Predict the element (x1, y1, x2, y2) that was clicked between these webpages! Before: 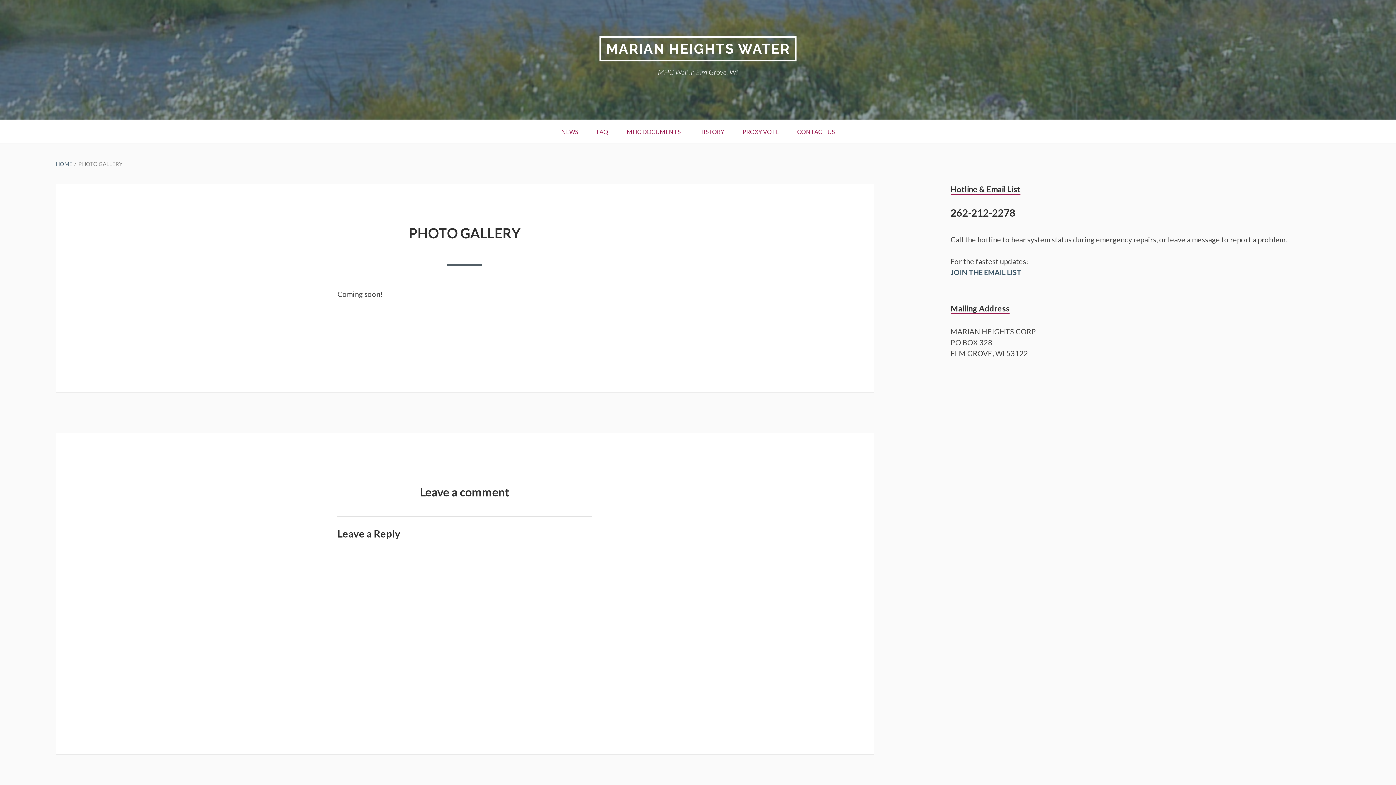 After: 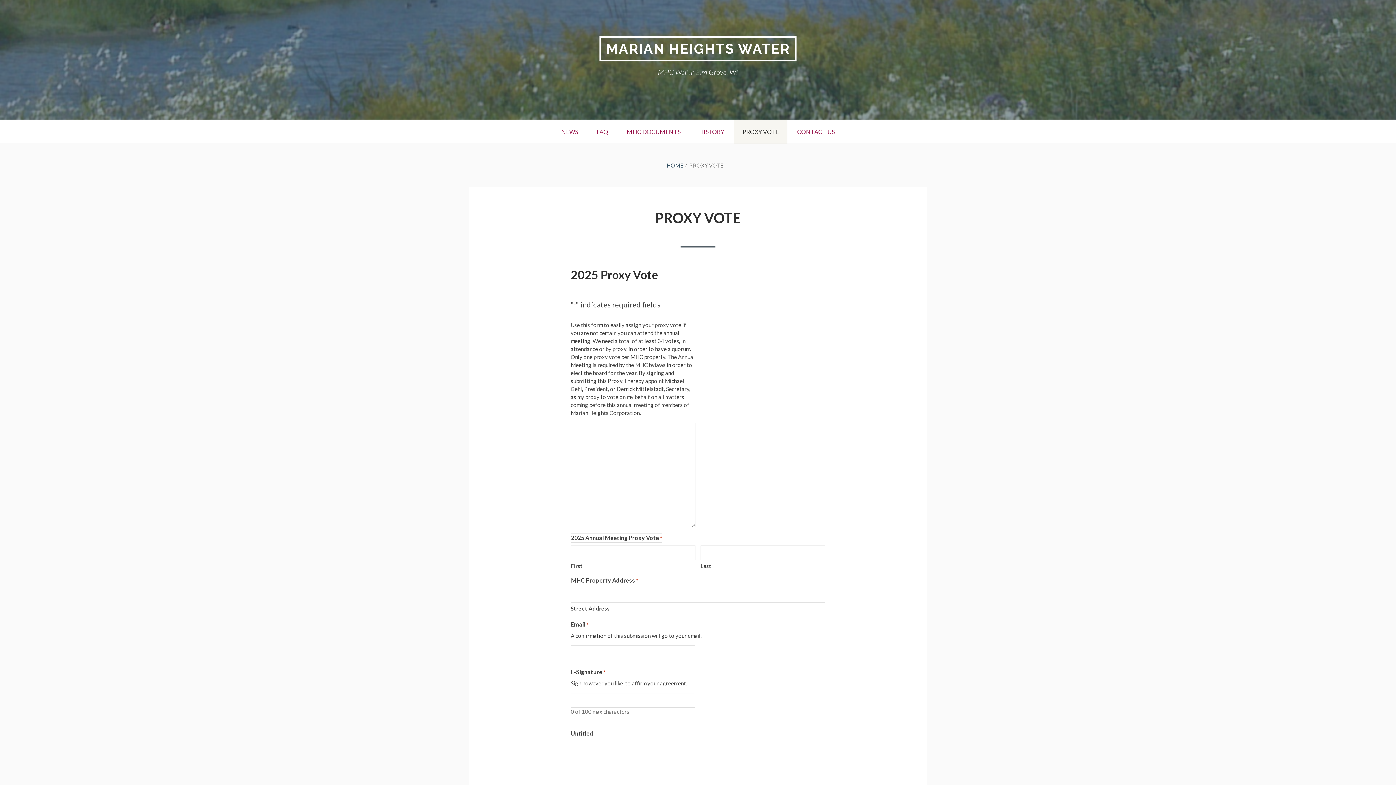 Action: label: PROXY VOTE bbox: (734, 120, 787, 143)